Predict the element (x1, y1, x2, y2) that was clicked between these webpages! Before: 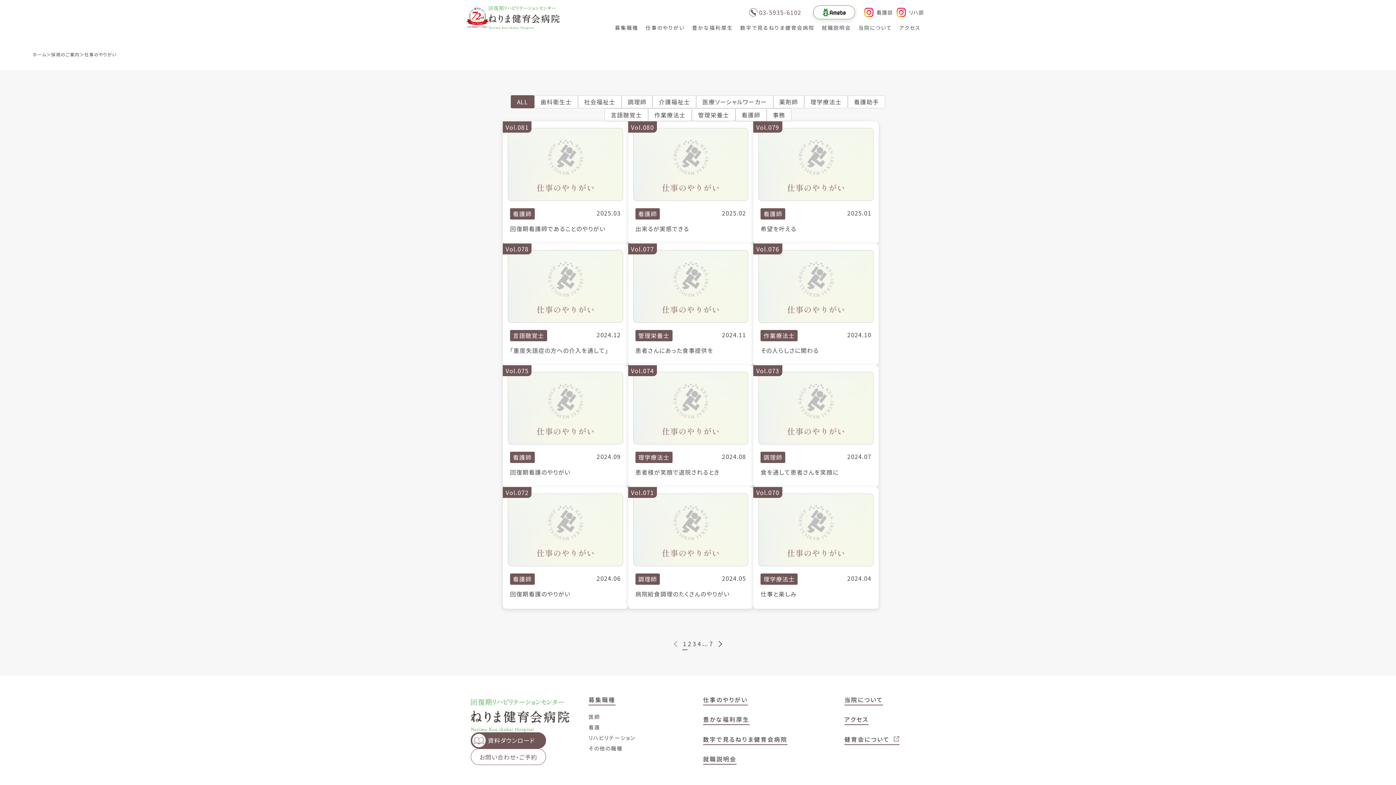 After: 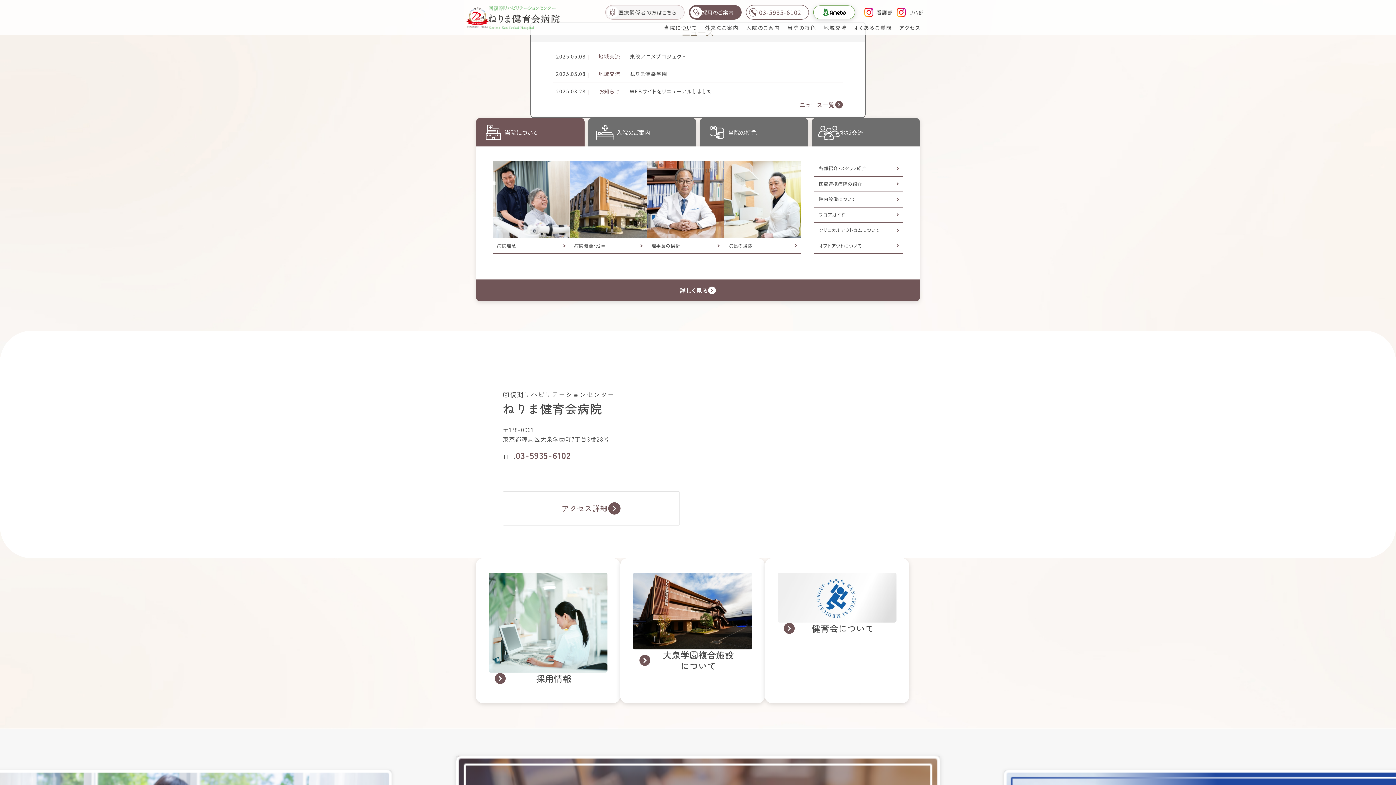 Action: bbox: (466, 5, 560, 29)